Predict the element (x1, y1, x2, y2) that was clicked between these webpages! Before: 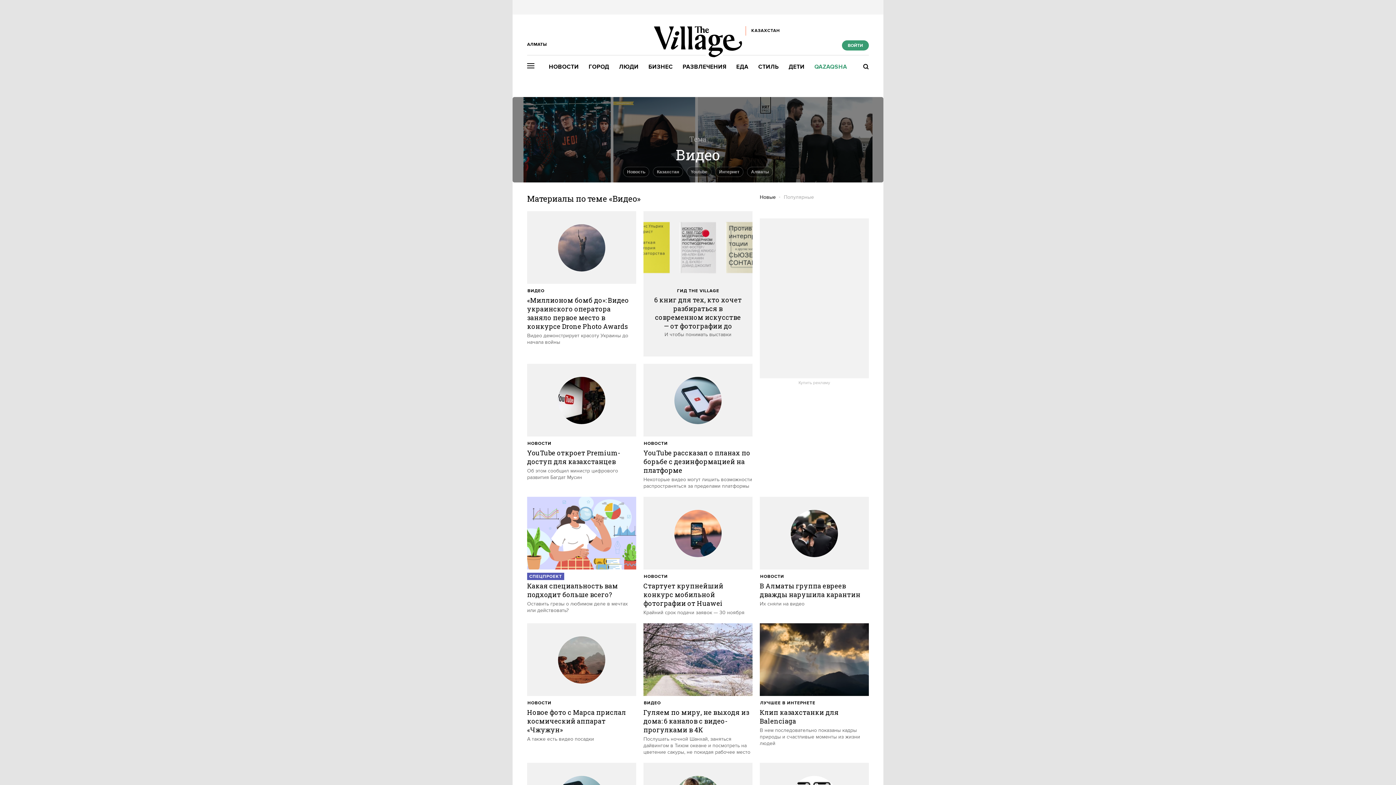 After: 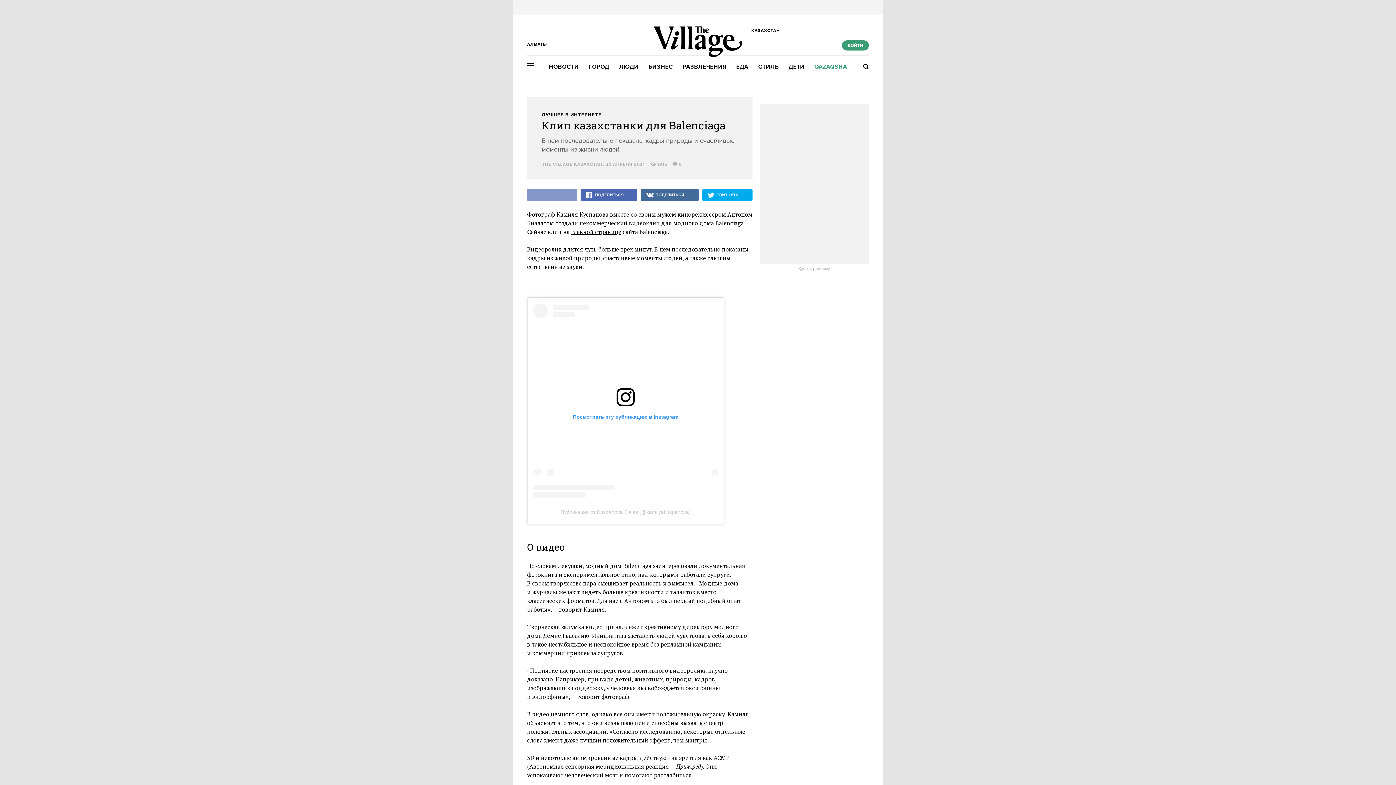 Action: label: Клип казахстанки для Balenciaga

В нем последовательно показаны кадры природы и счастливые моменты из жизни людей

1914 bbox: (760, 623, 869, 747)